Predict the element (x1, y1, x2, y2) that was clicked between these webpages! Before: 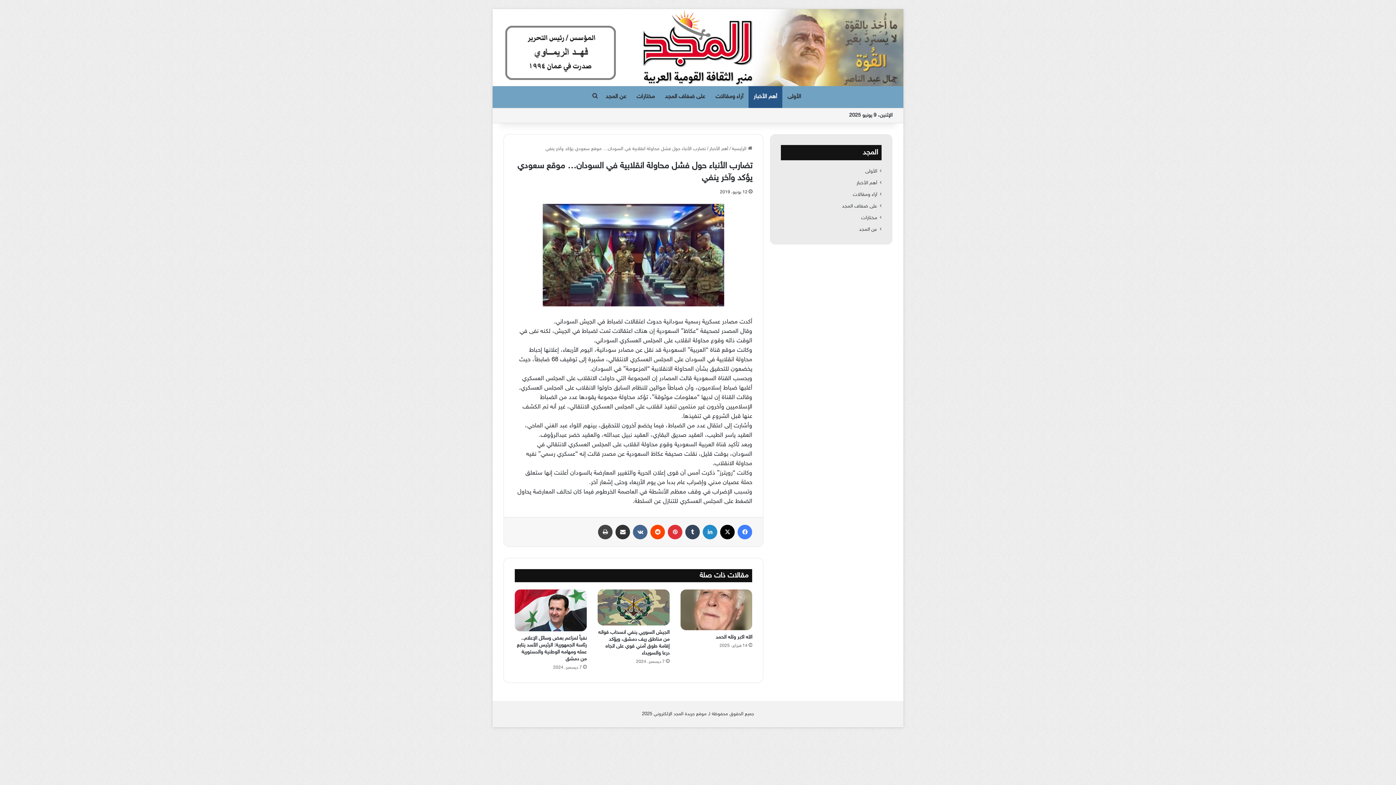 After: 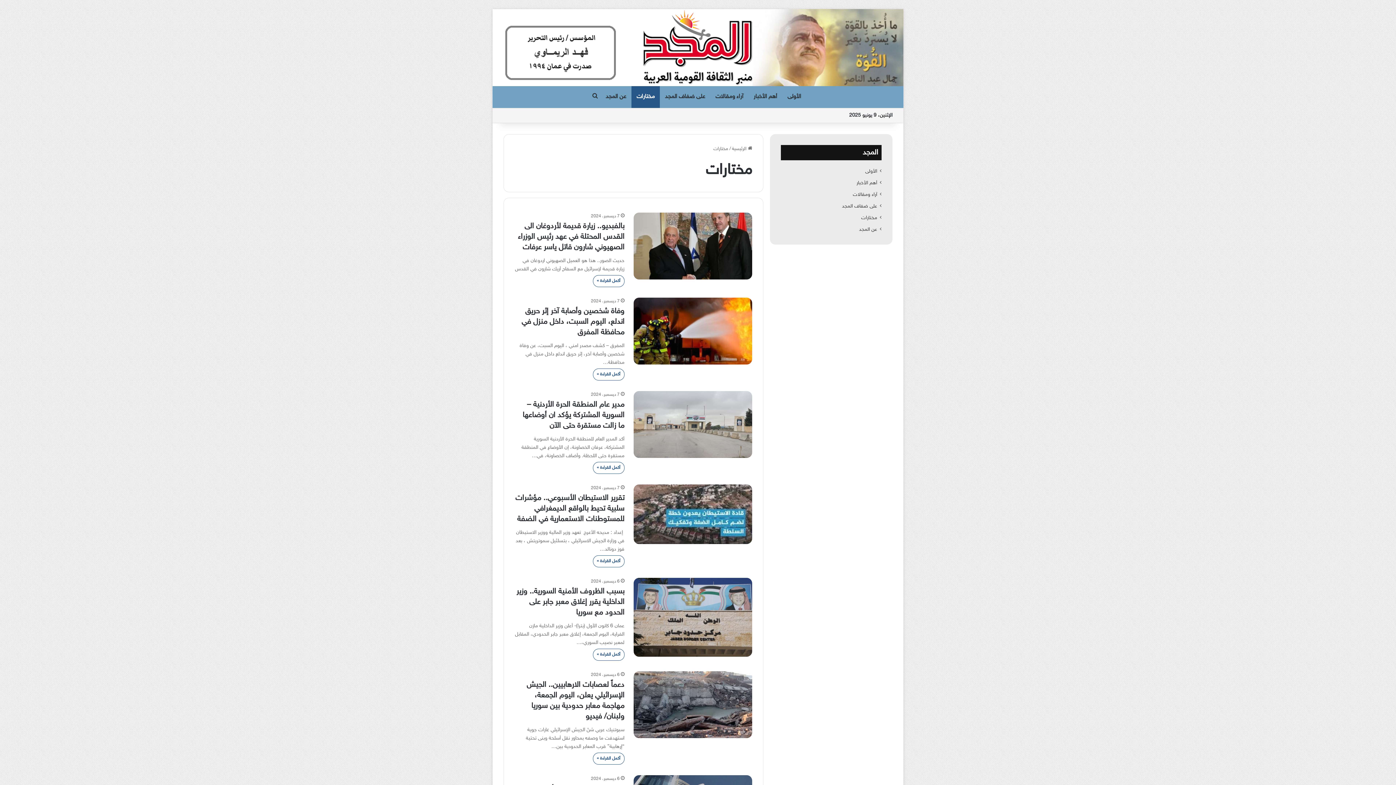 Action: bbox: (631, 86, 660, 108) label: مختارات